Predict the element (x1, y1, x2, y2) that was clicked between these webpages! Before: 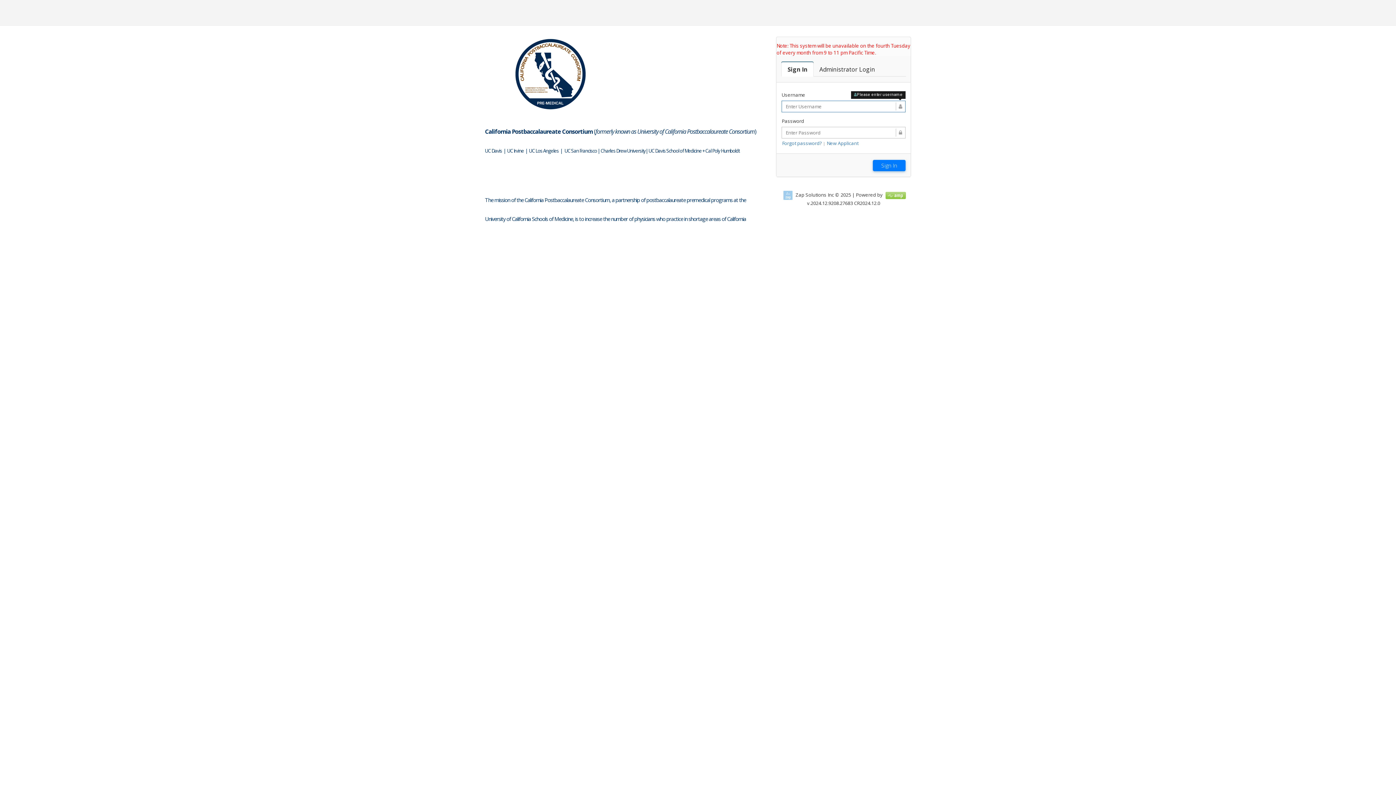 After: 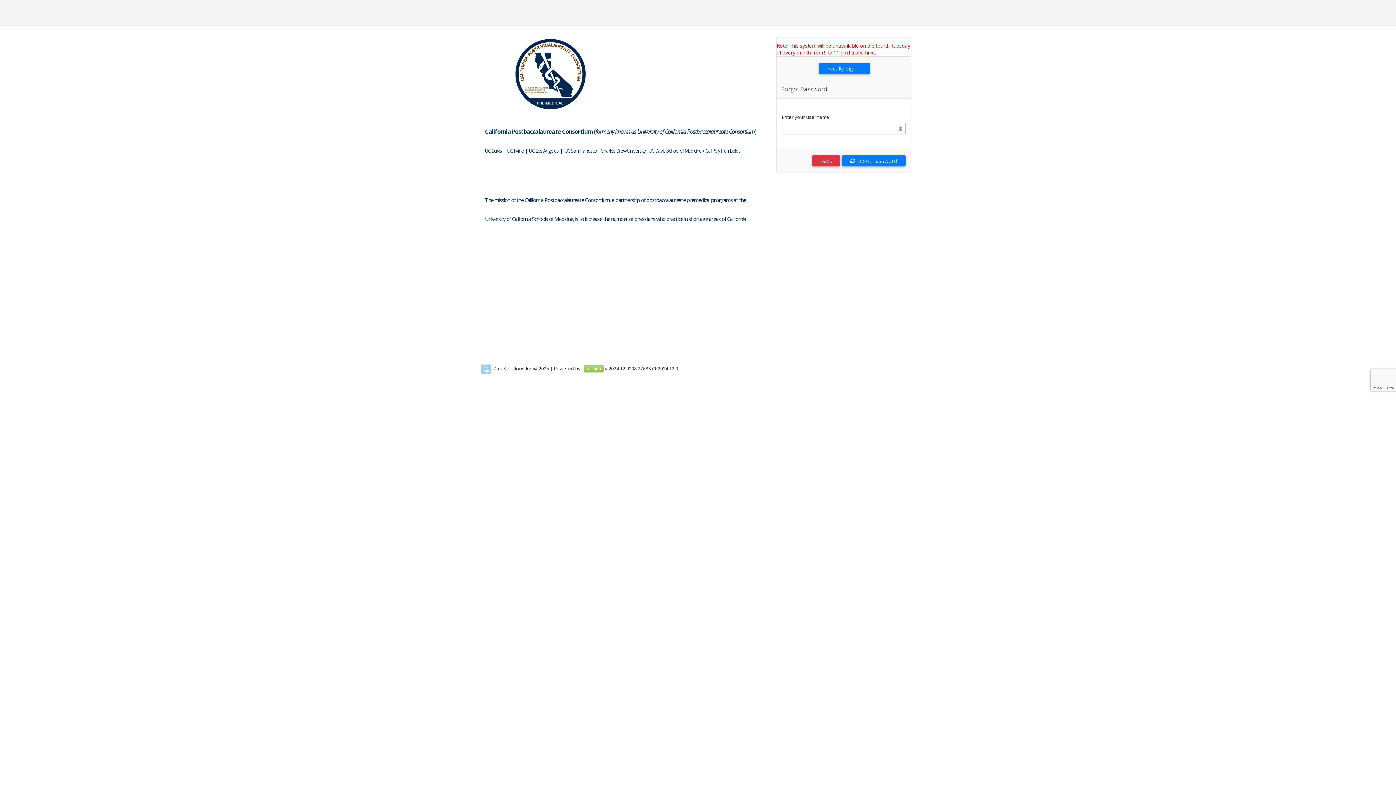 Action: bbox: (782, 140, 822, 146) label: Forgot password?